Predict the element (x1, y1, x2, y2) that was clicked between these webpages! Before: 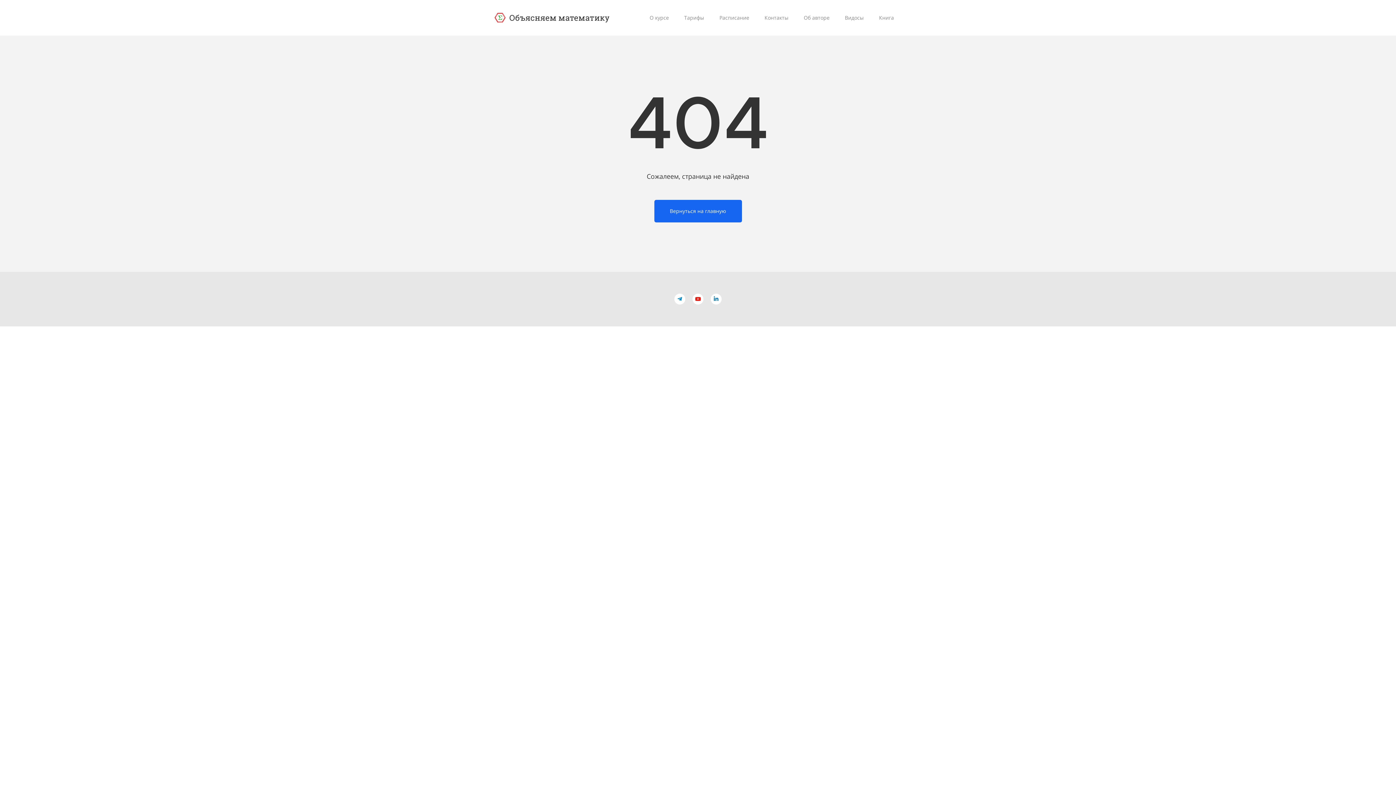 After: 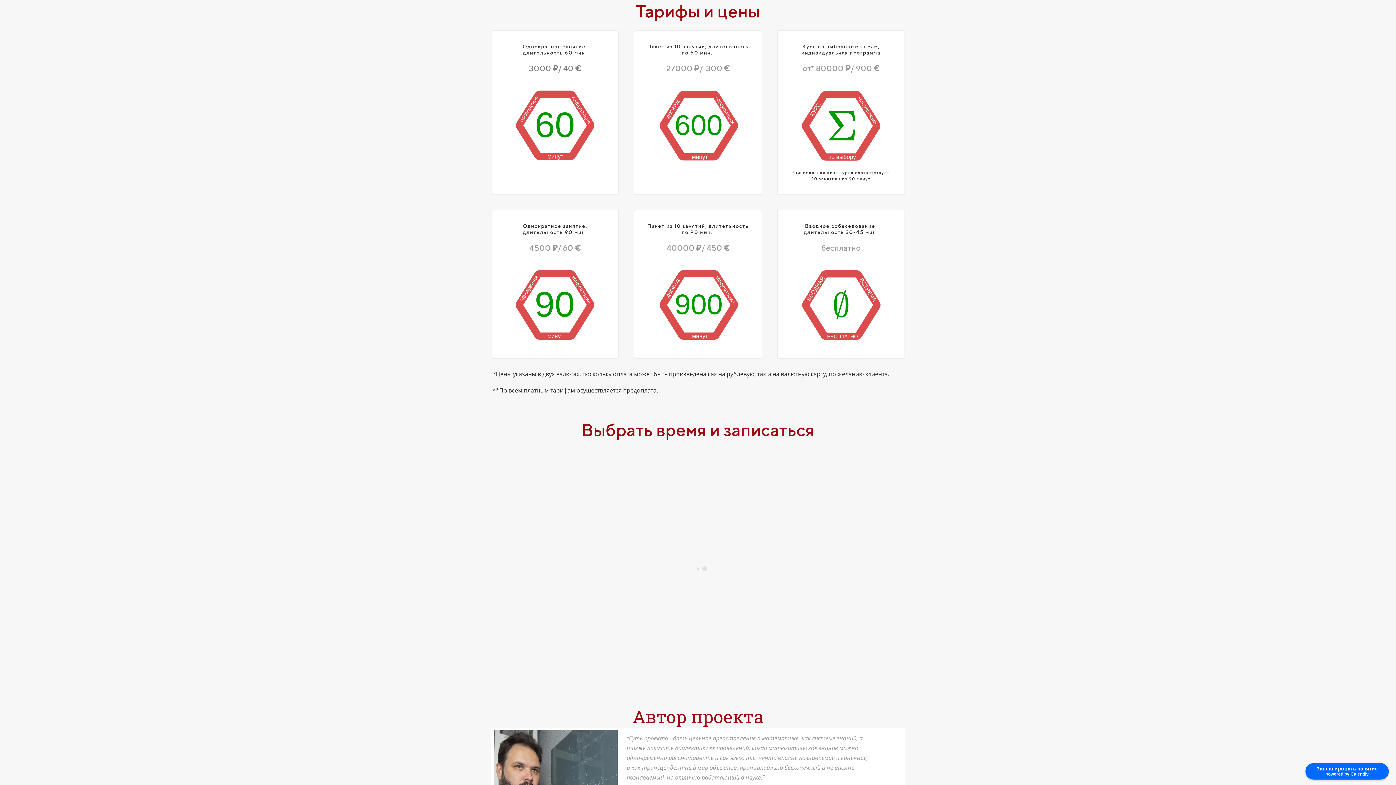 Action: bbox: (681, 12, 707, 23) label: Тарифы